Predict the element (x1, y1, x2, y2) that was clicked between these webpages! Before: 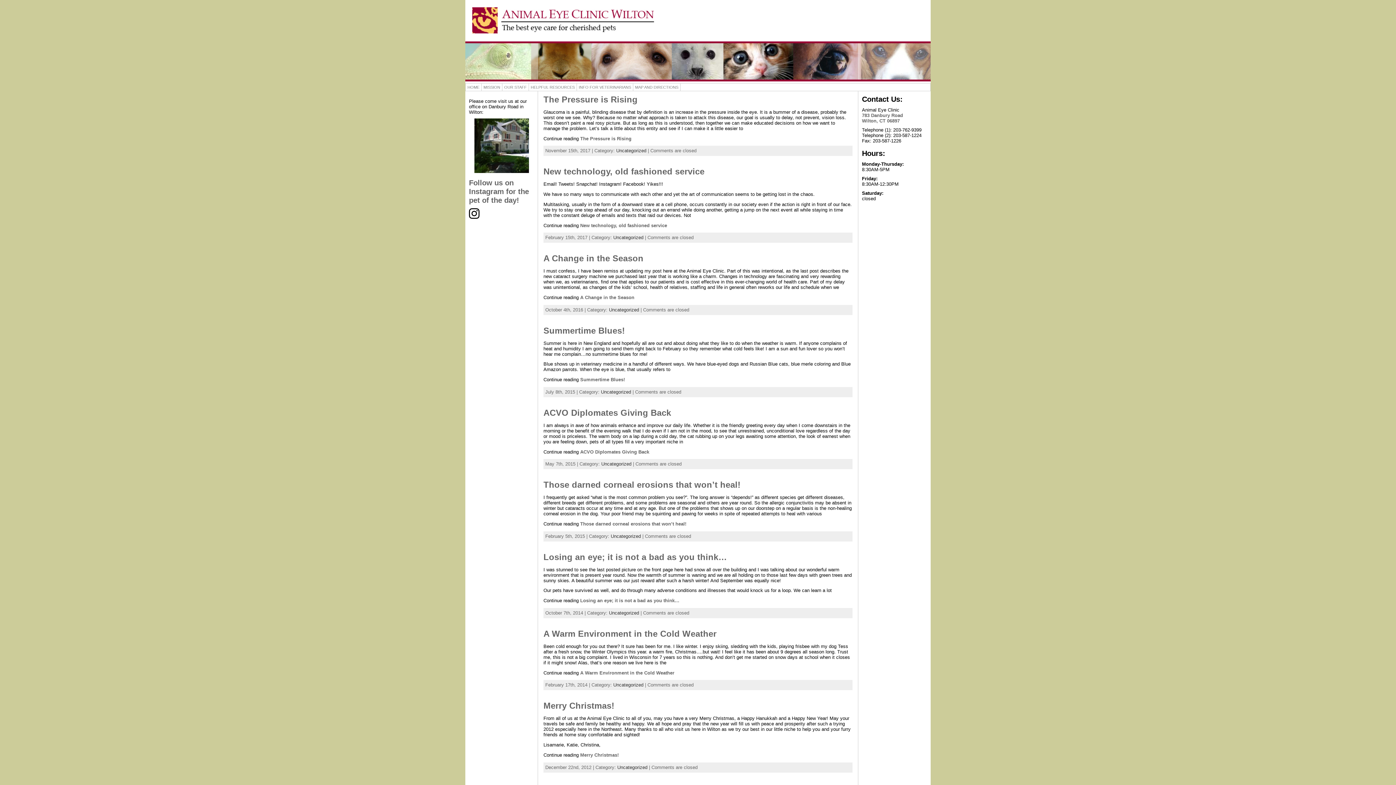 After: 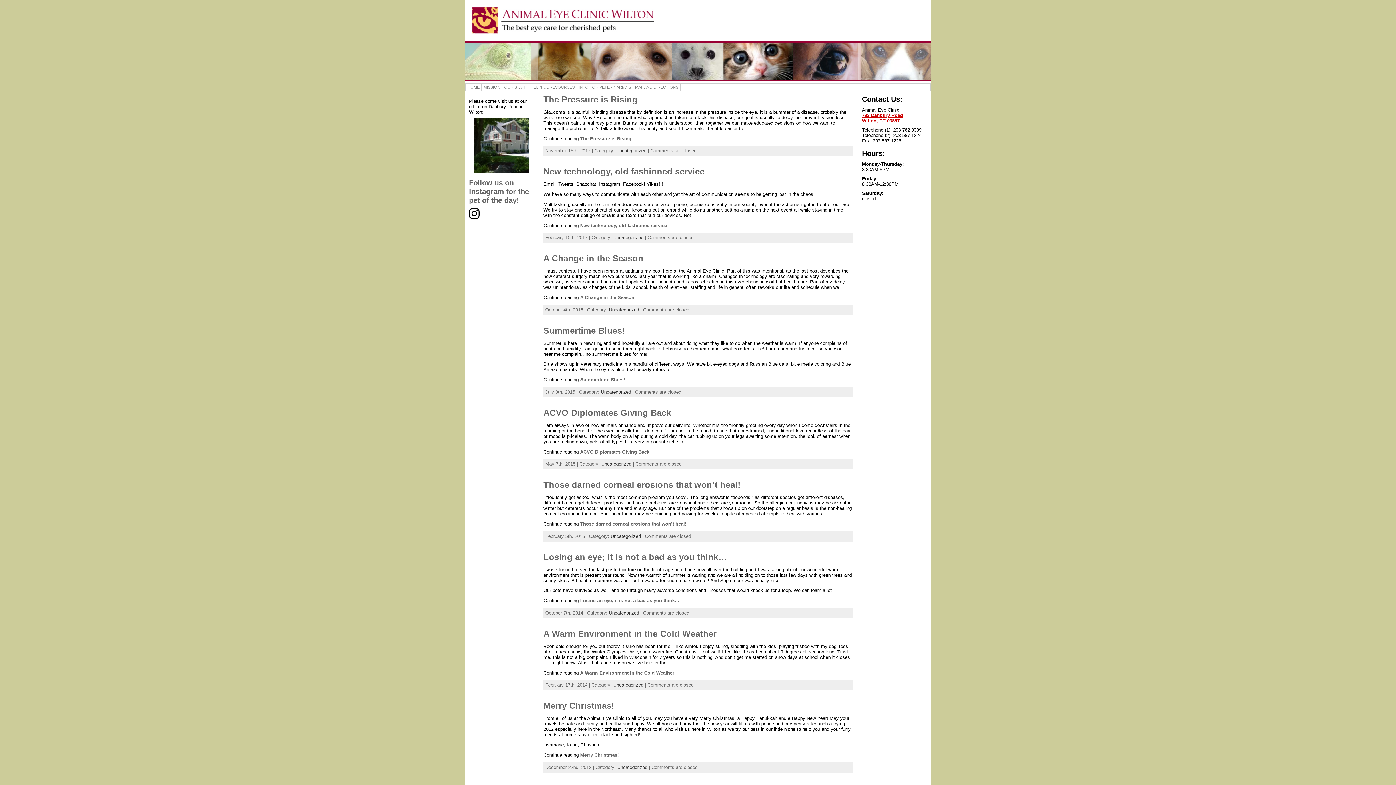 Action: label: 783 Danbury Road
Wilton, CT 06897 bbox: (862, 112, 903, 123)